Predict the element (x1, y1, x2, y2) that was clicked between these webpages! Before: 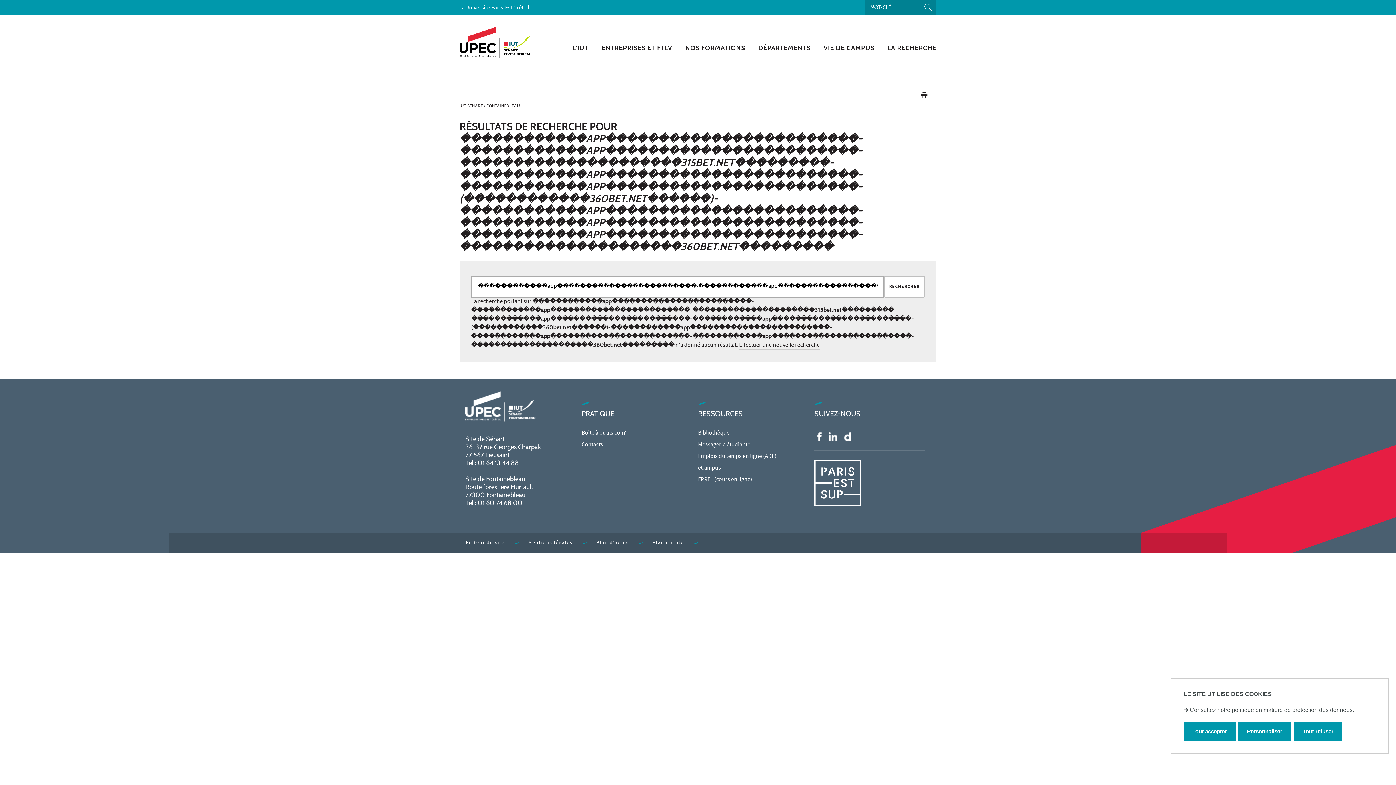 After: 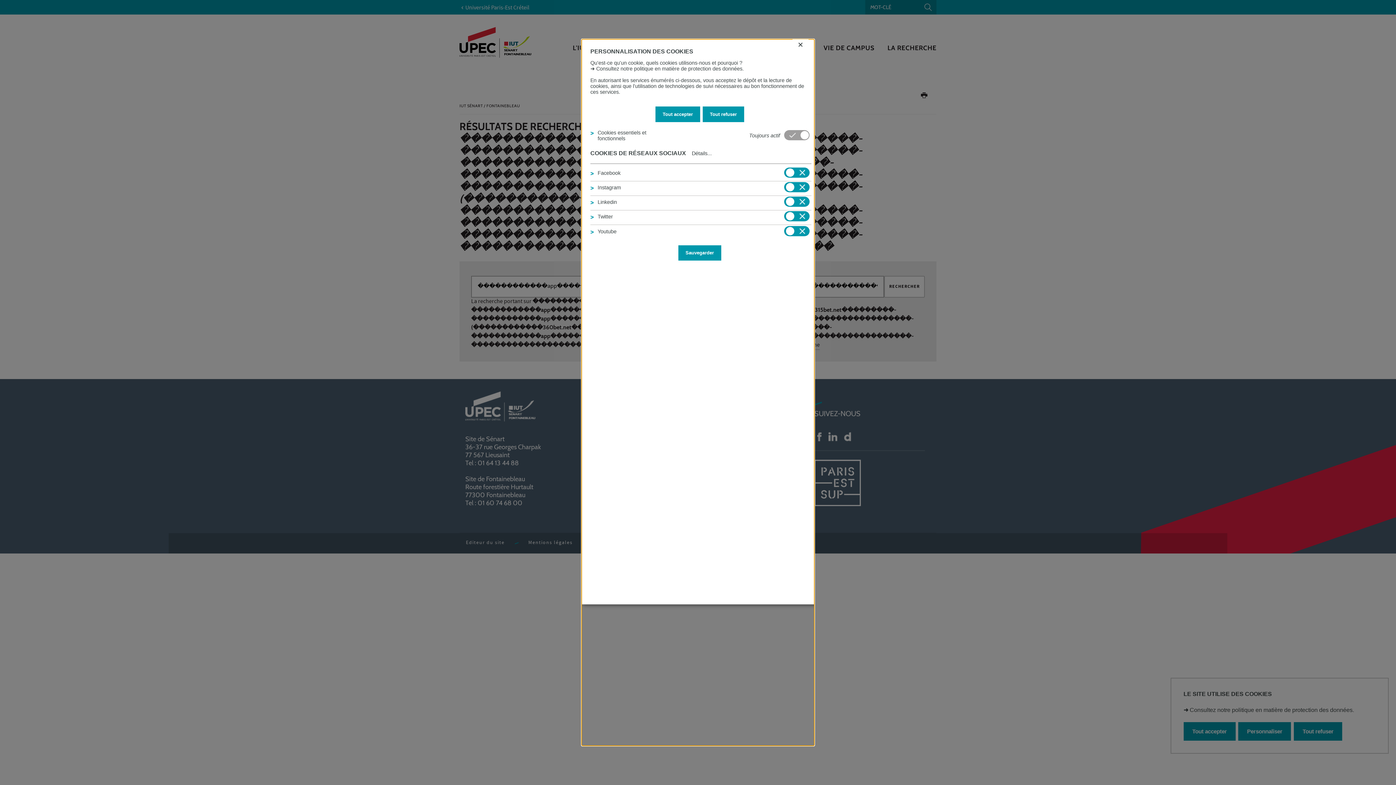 Action: label: Personnaliser bbox: (1238, 722, 1291, 741)